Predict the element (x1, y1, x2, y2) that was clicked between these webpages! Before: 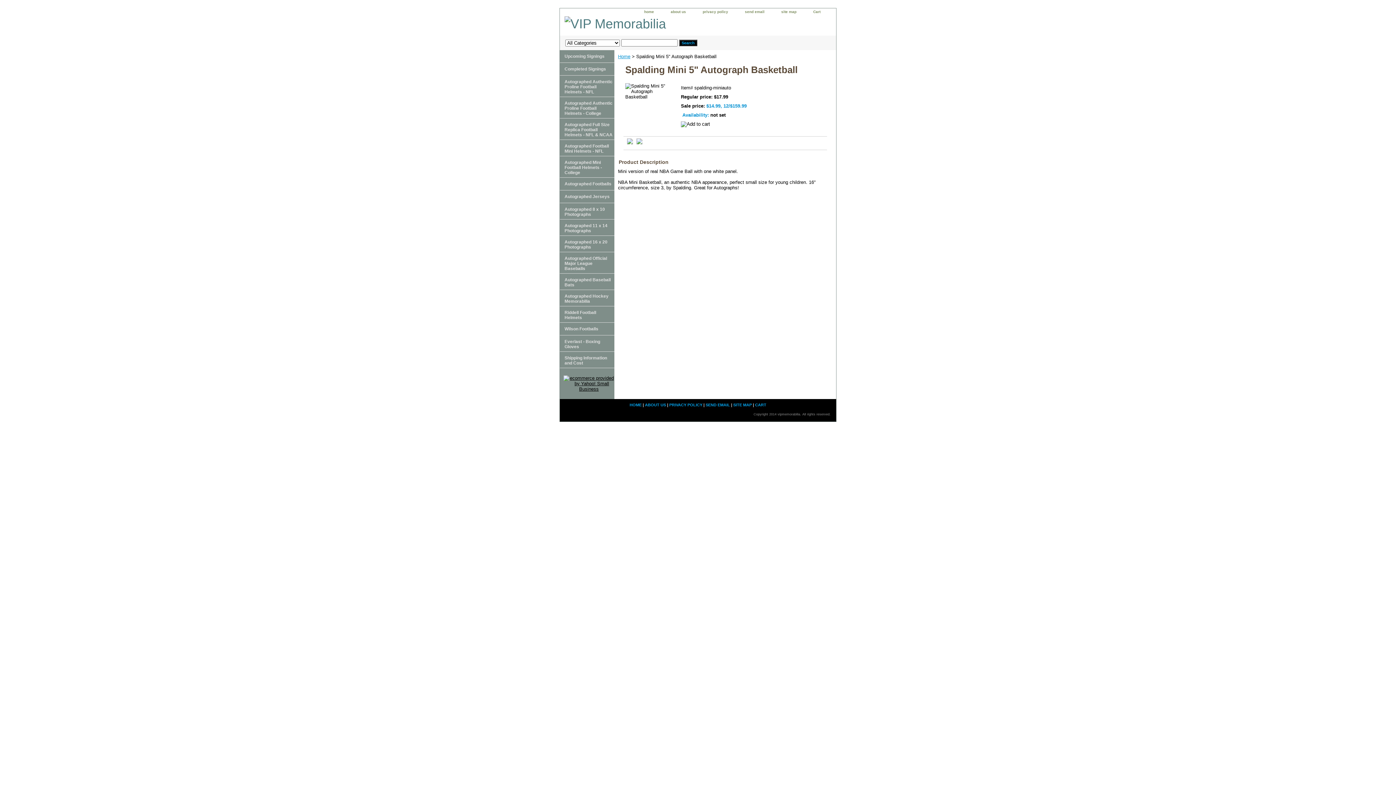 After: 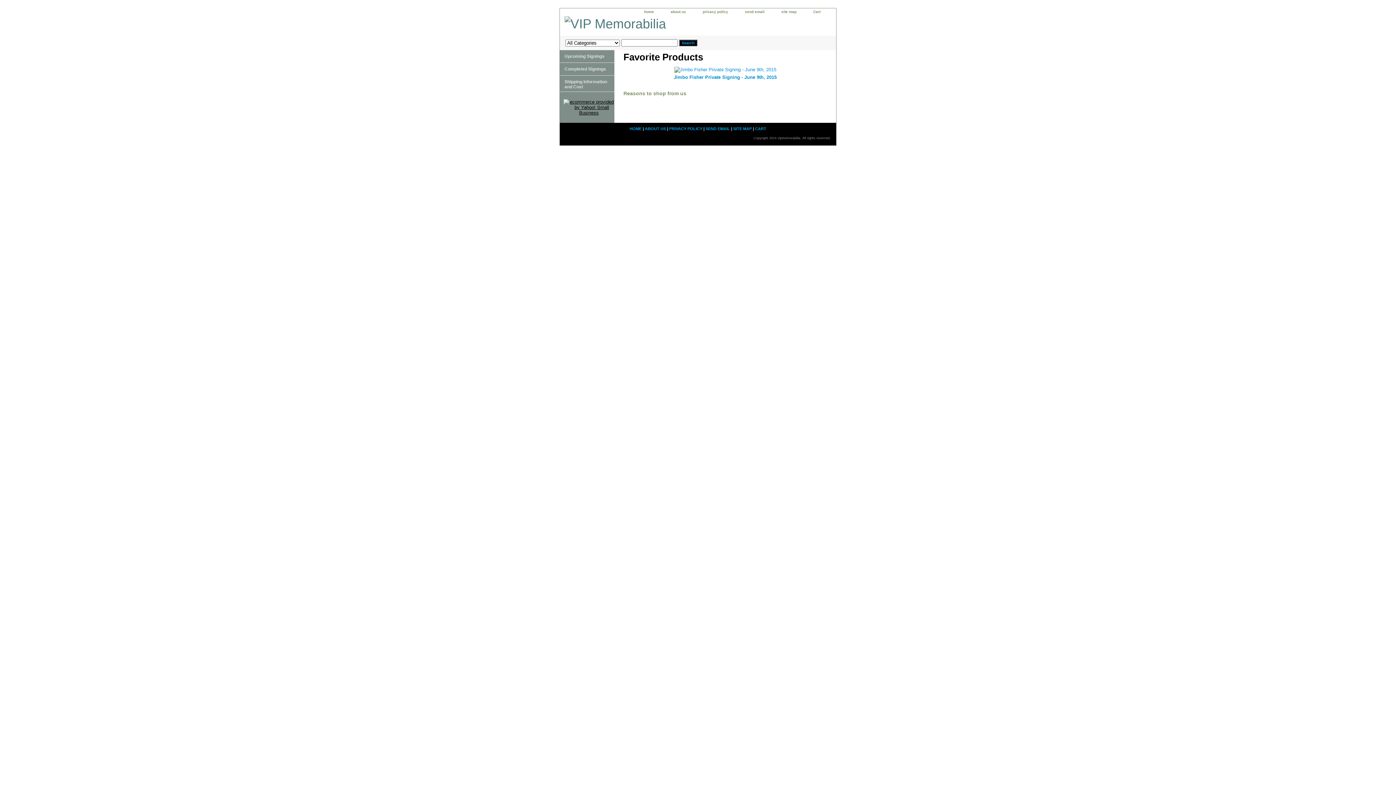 Action: bbox: (560, 16, 741, 33)